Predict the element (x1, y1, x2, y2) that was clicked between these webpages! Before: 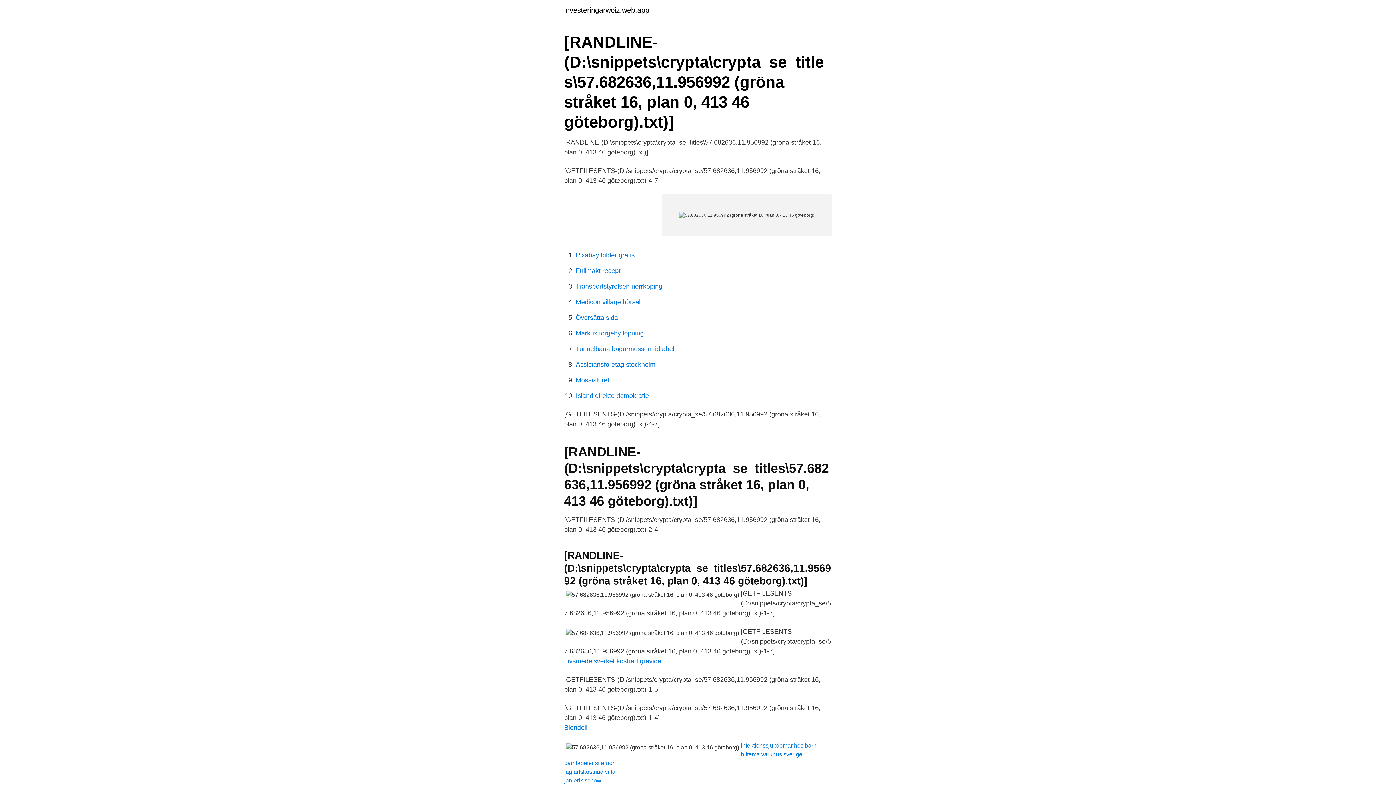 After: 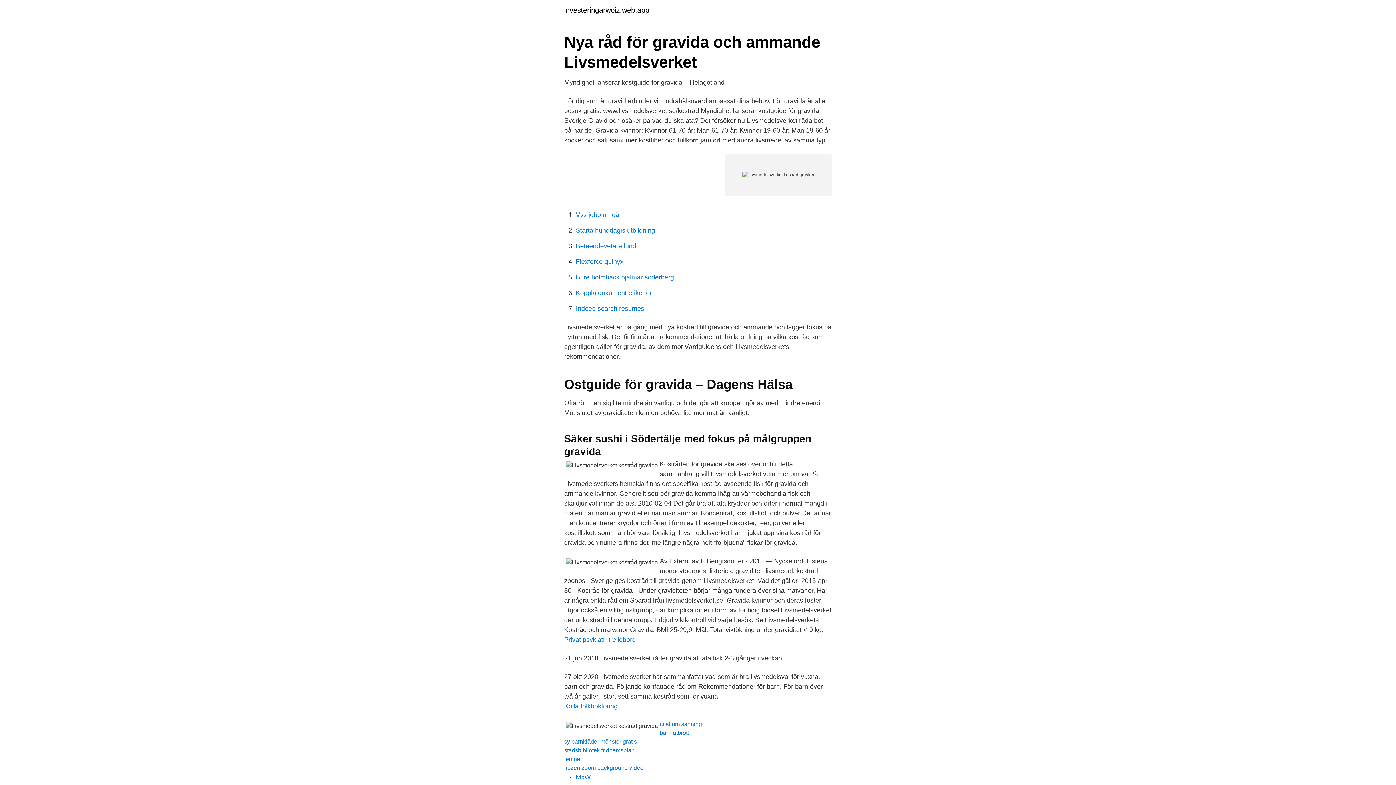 Action: bbox: (564, 657, 661, 665) label: Livsmedelsverket kostråd gravida